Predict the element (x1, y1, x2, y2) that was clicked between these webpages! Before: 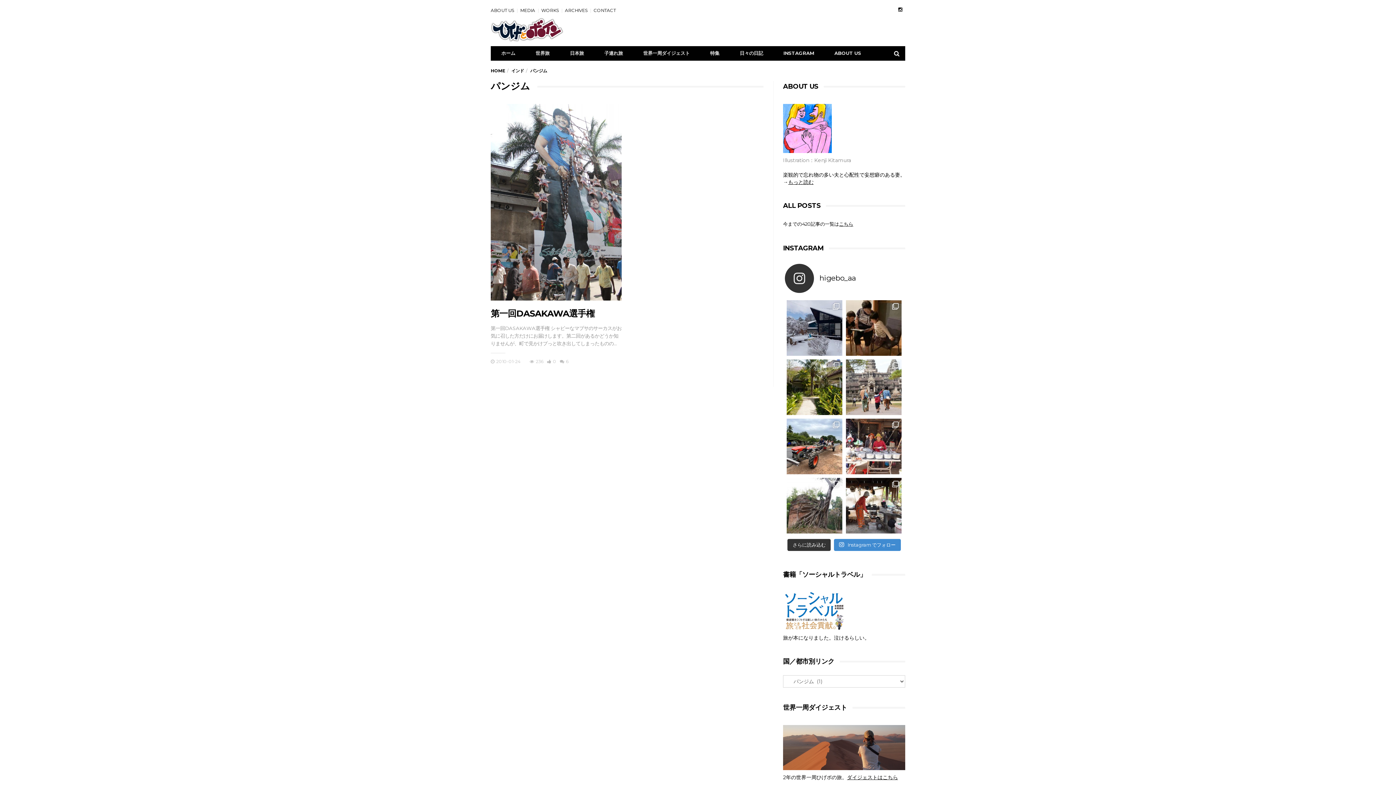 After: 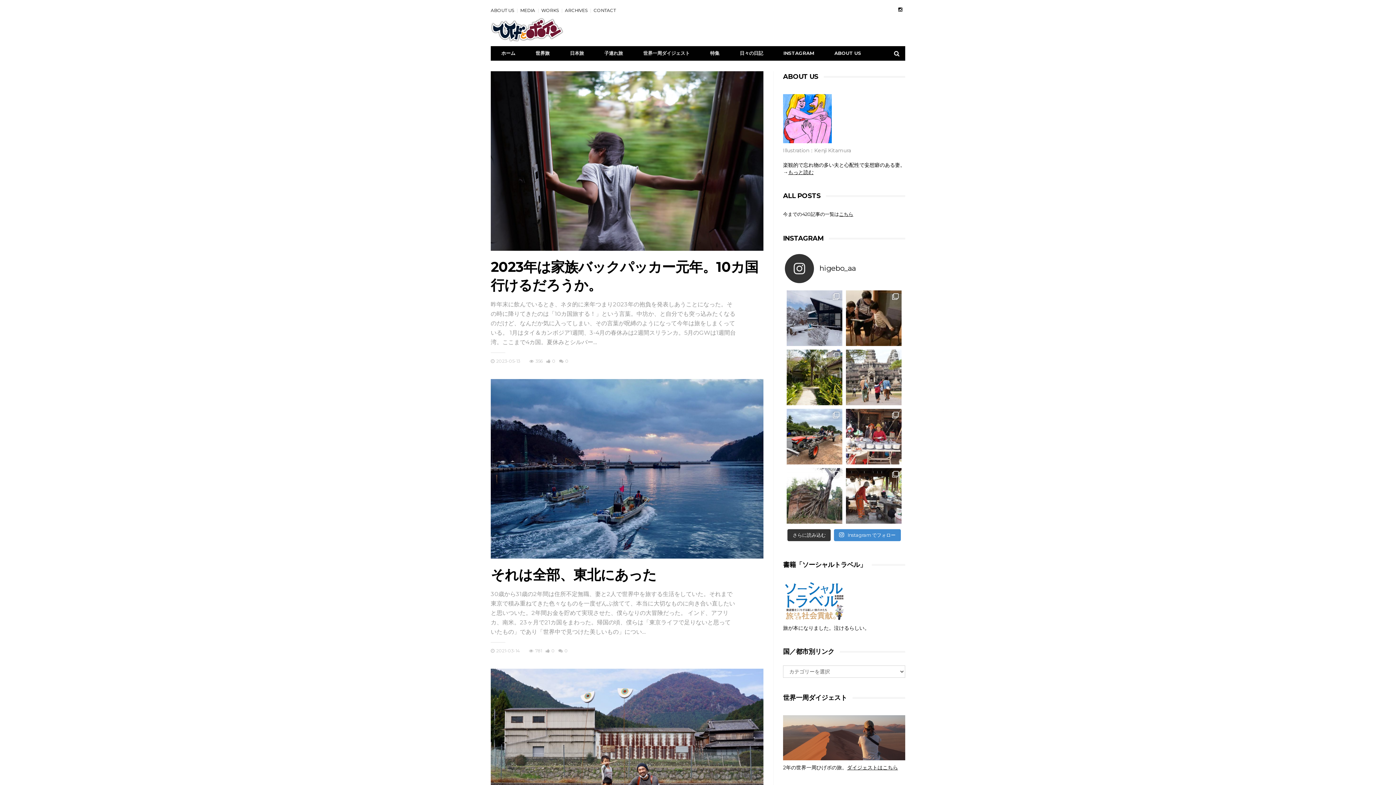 Action: label: HOME bbox: (490, 68, 505, 73)